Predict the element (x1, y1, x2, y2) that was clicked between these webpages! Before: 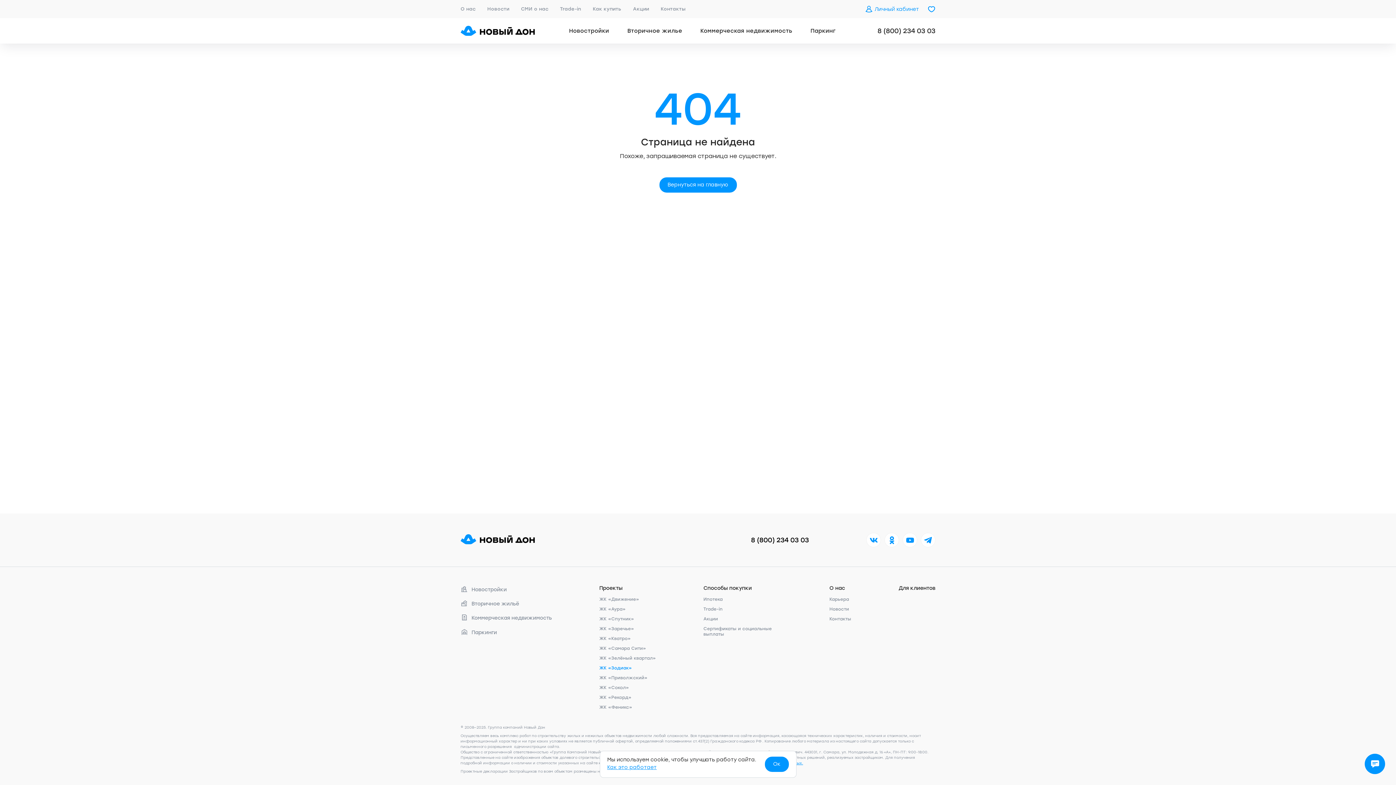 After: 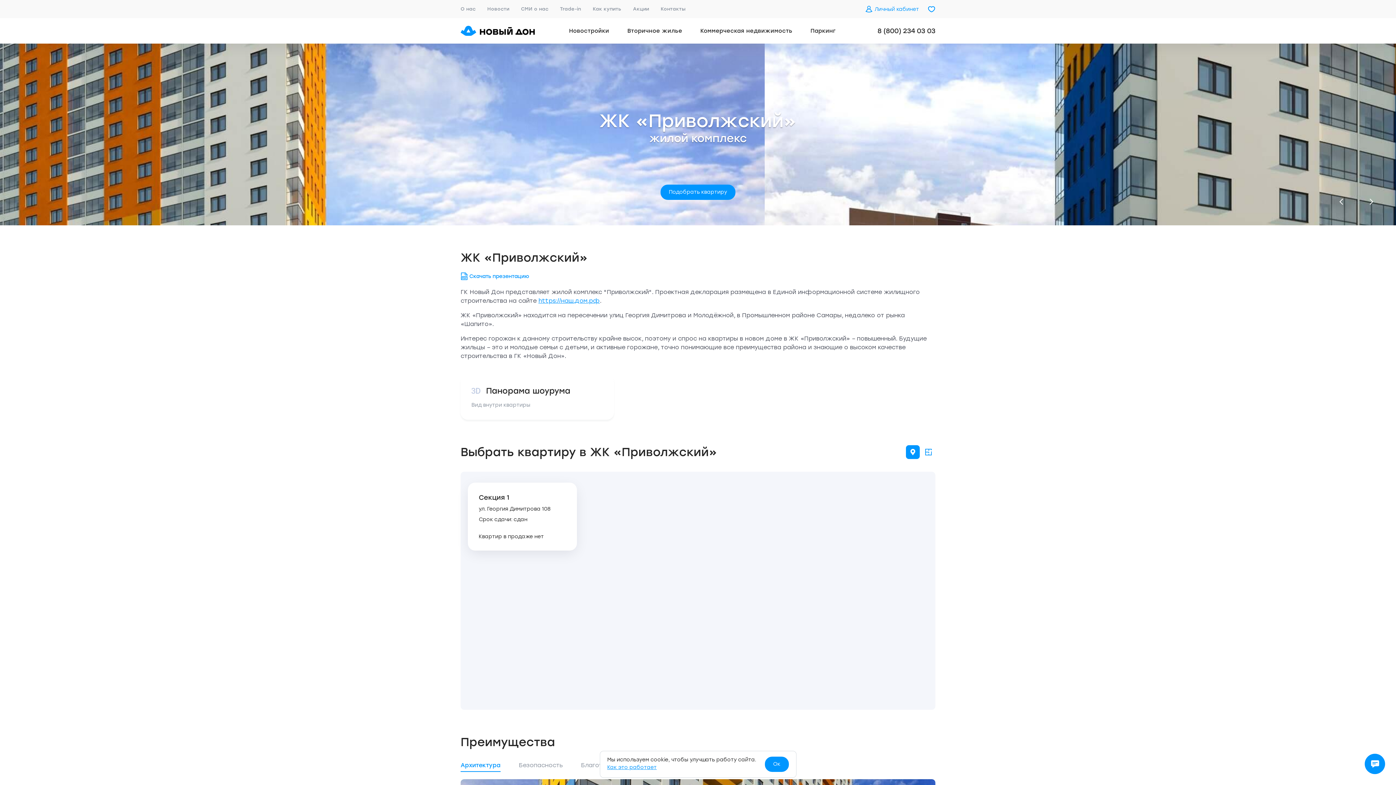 Action: label: ЖК «Приволжский» bbox: (599, 675, 647, 680)